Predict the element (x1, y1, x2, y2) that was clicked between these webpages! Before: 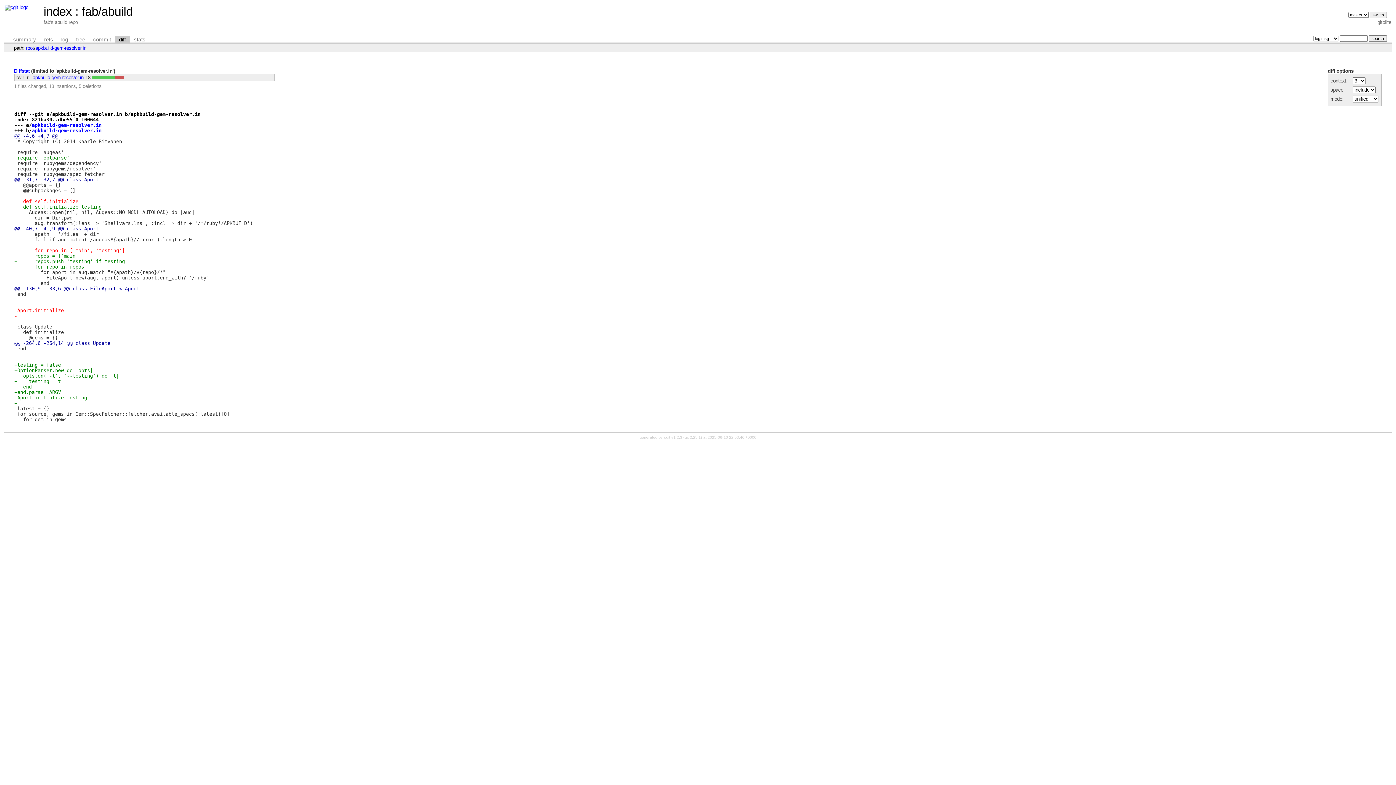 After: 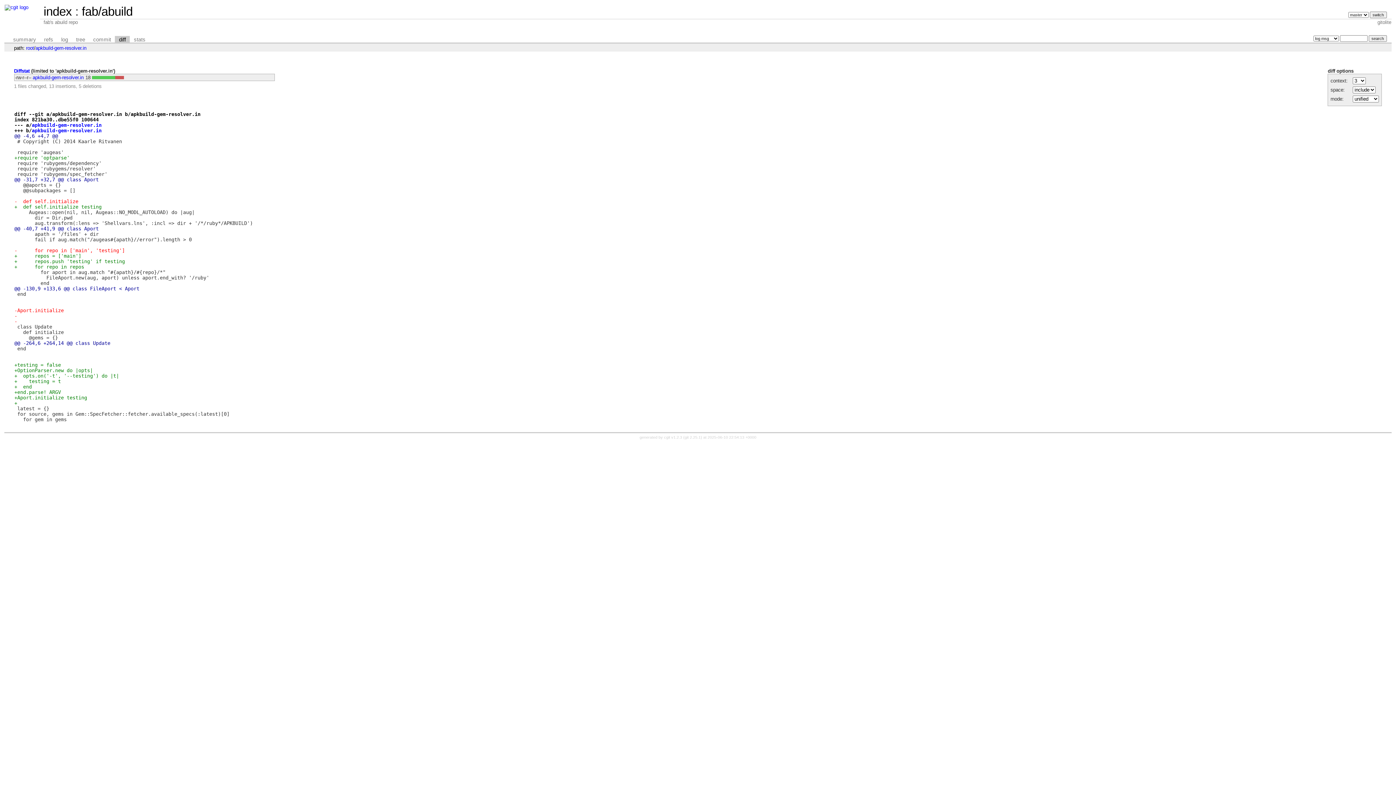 Action: bbox: (35, 45, 86, 50) label: apkbuild-gem-resolver.in